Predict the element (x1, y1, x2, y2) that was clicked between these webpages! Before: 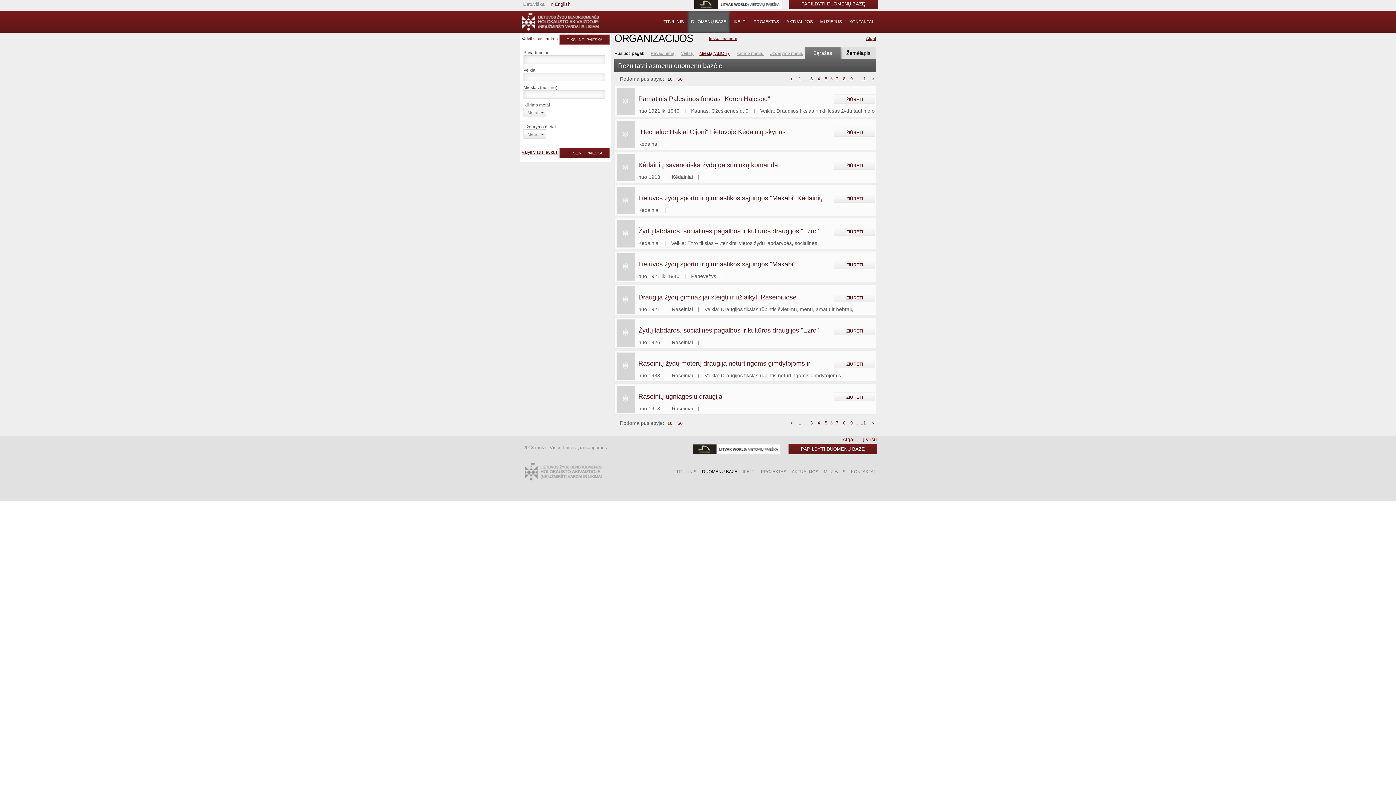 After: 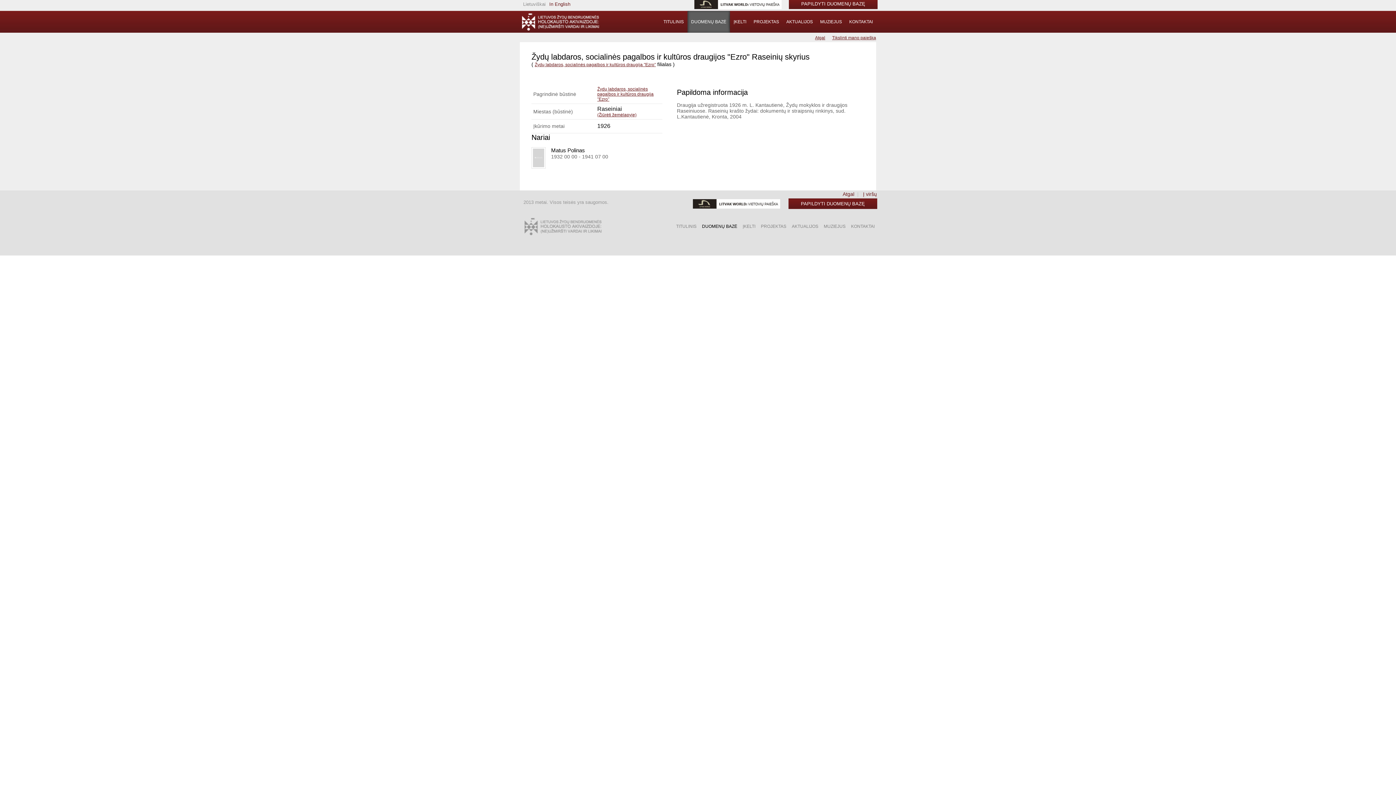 Action: bbox: (616, 319, 634, 346)